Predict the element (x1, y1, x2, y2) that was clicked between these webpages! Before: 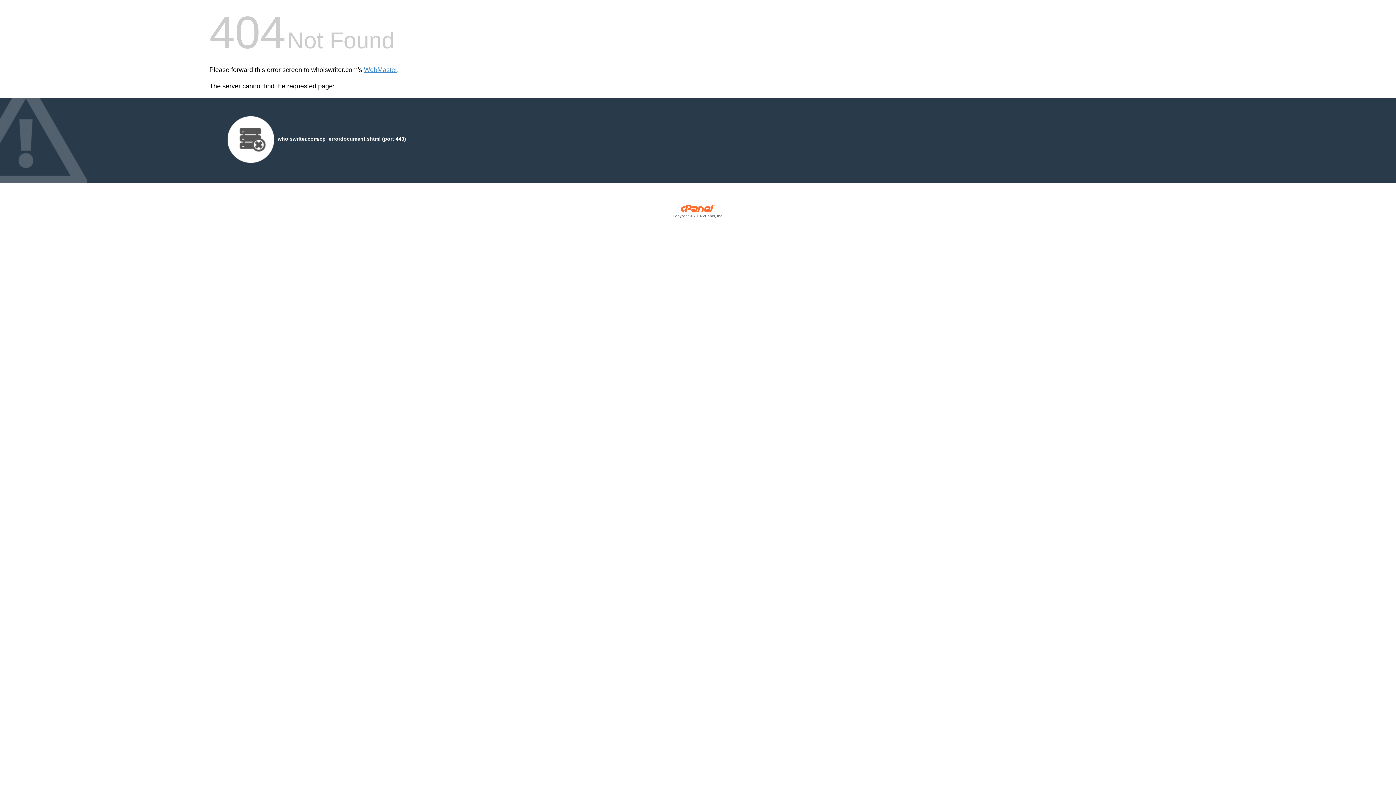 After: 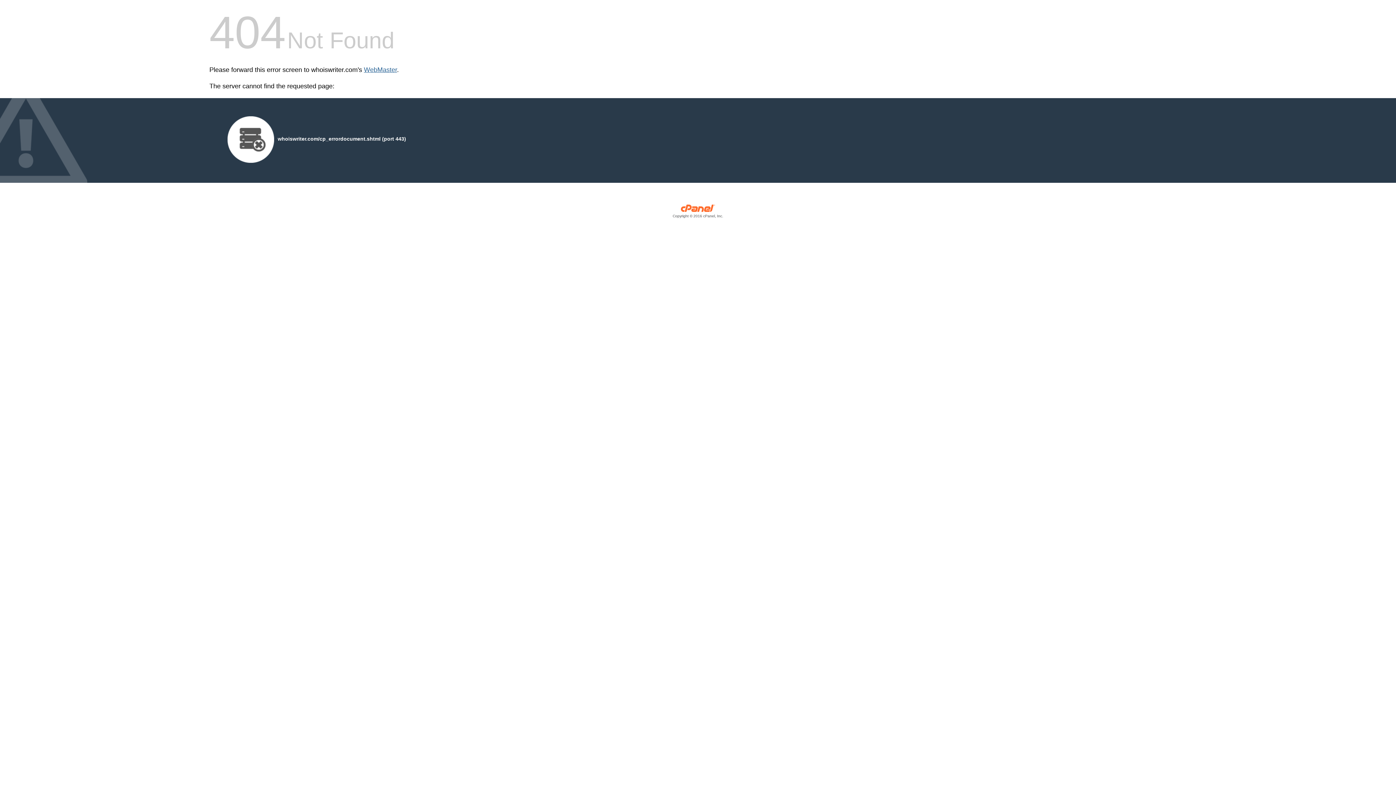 Action: label: WebMaster bbox: (364, 66, 397, 73)